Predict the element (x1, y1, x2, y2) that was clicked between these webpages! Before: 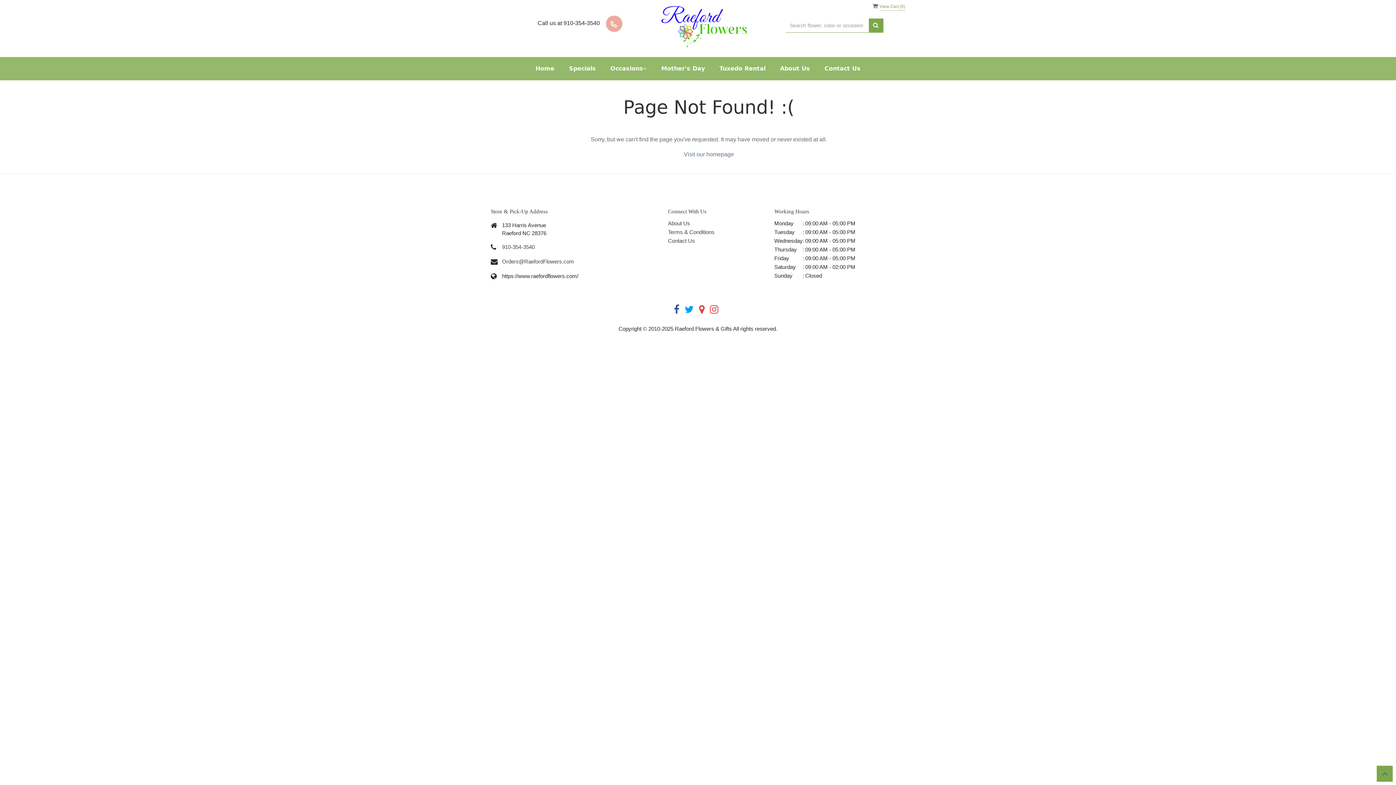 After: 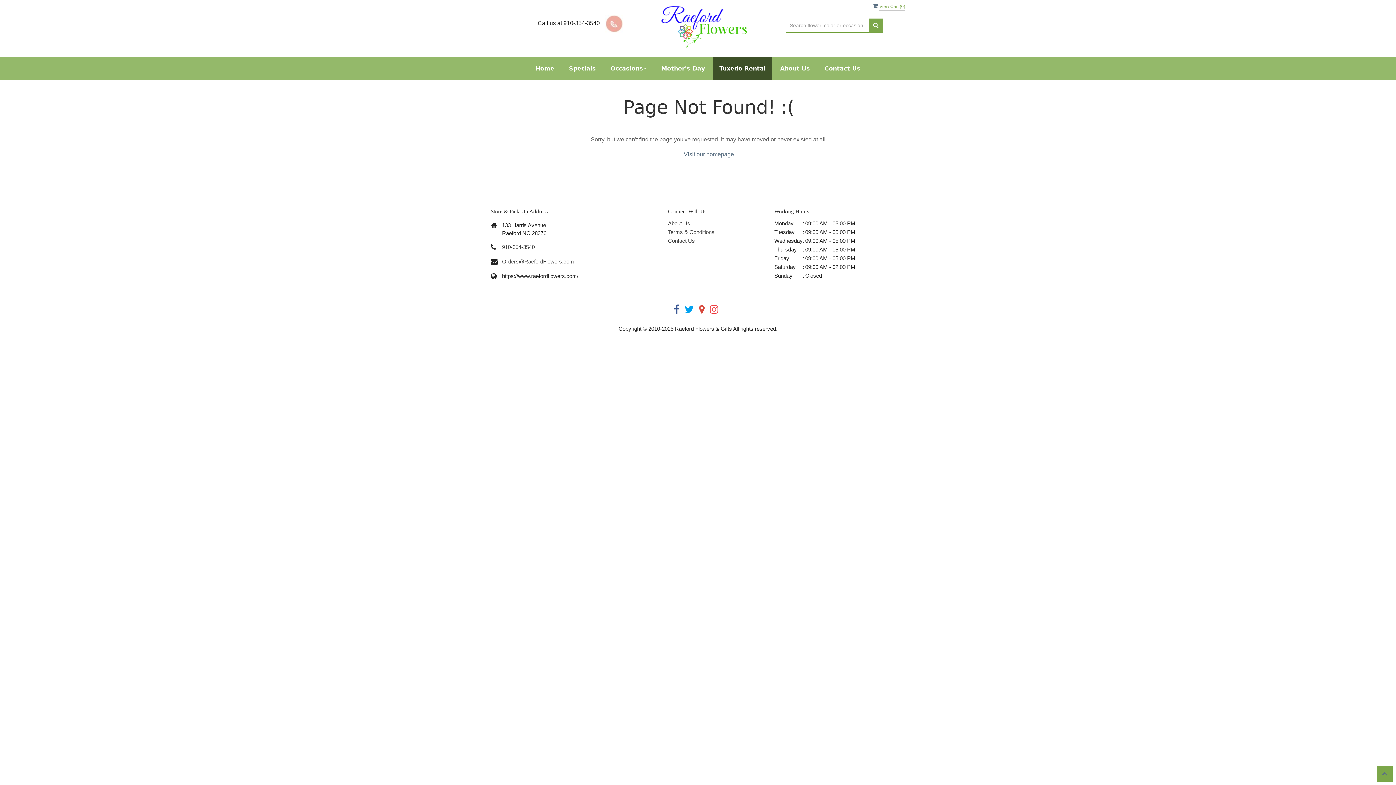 Action: bbox: (713, 57, 772, 80) label: Tuxedo Rental